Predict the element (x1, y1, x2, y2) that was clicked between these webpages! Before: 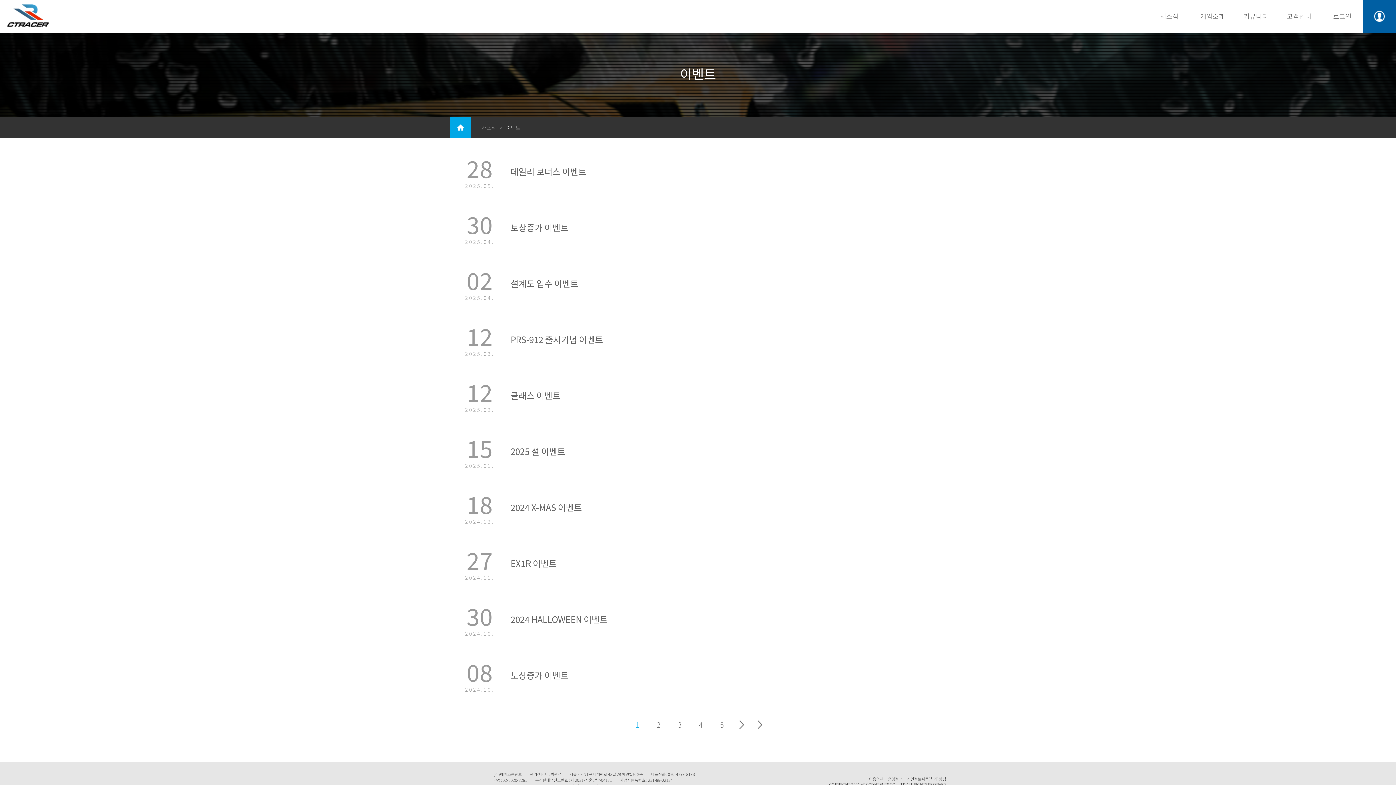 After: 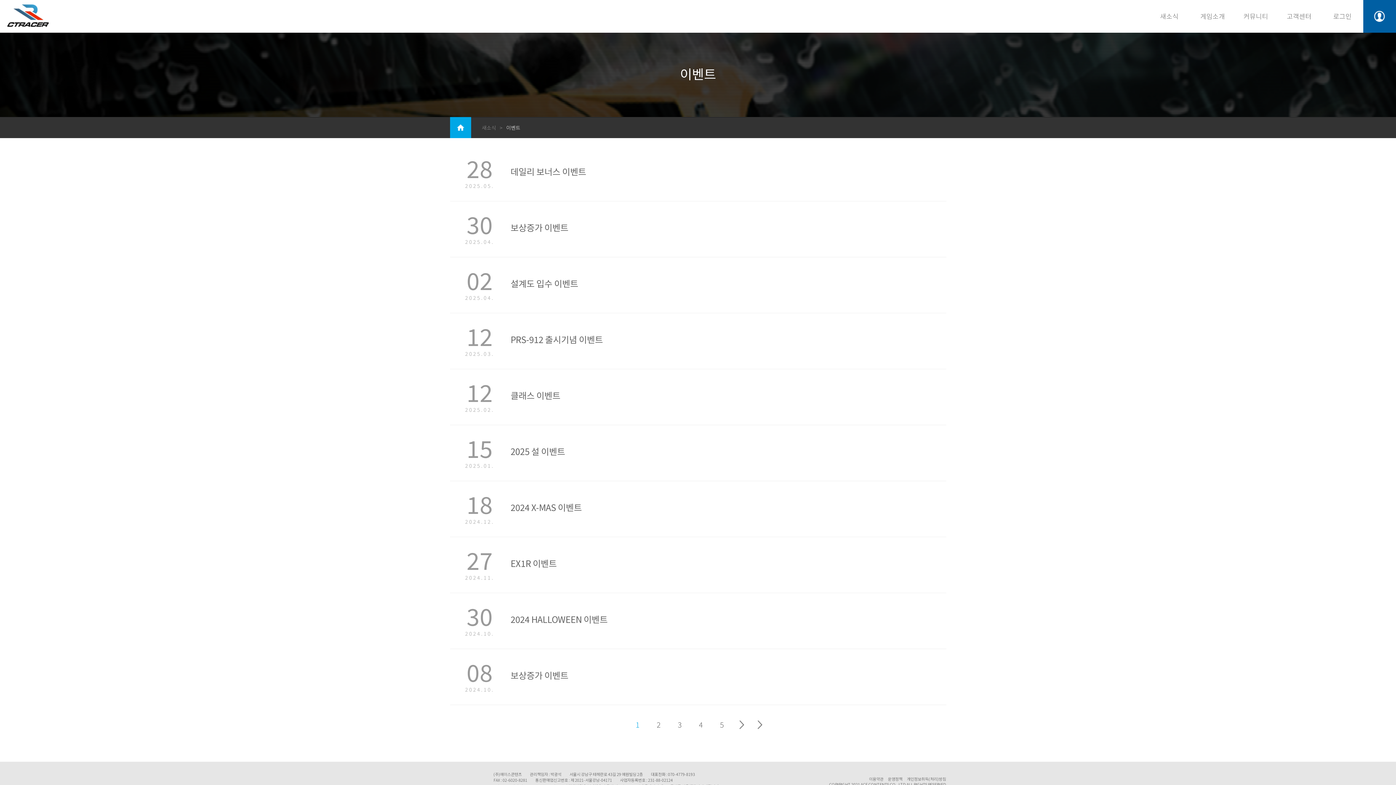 Action: label: 이벤트 bbox: (506, 117, 520, 138)